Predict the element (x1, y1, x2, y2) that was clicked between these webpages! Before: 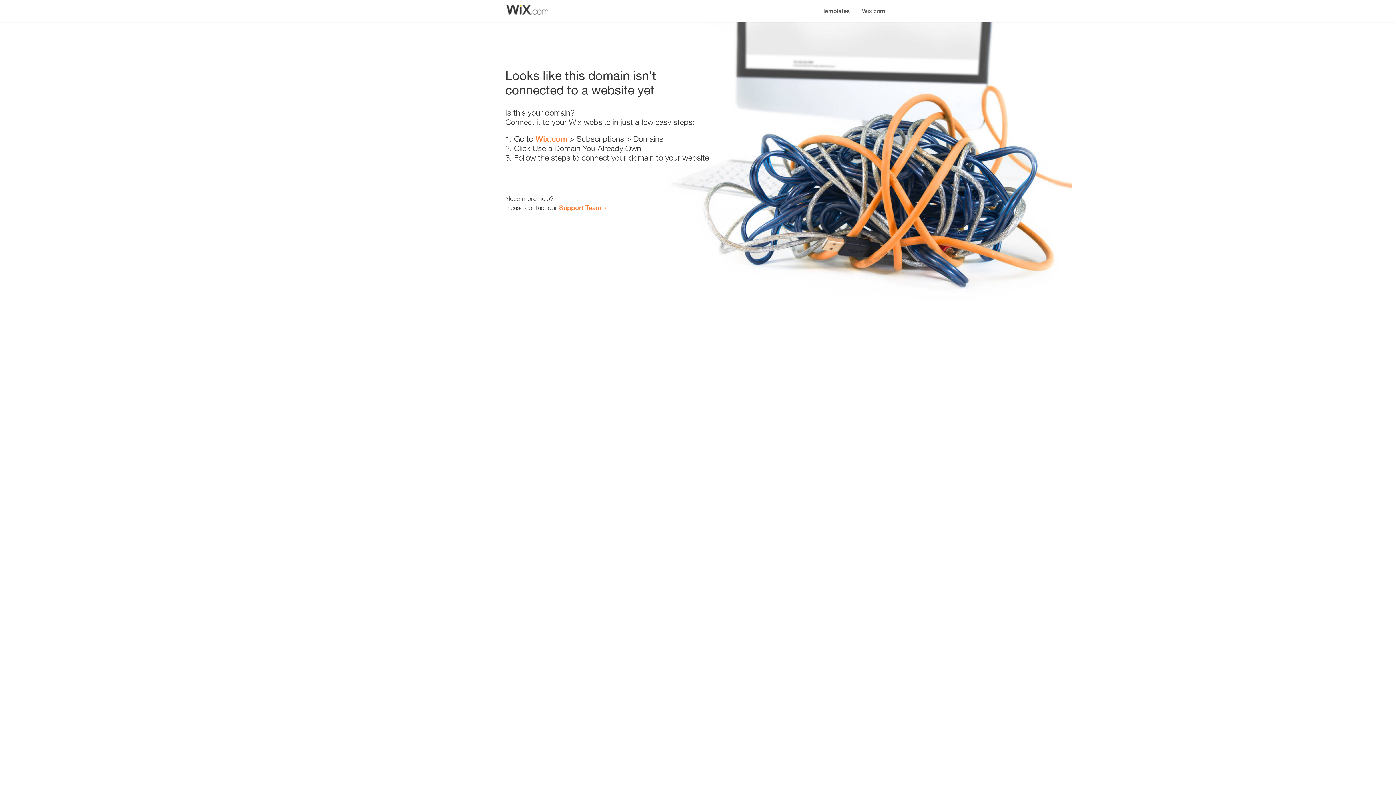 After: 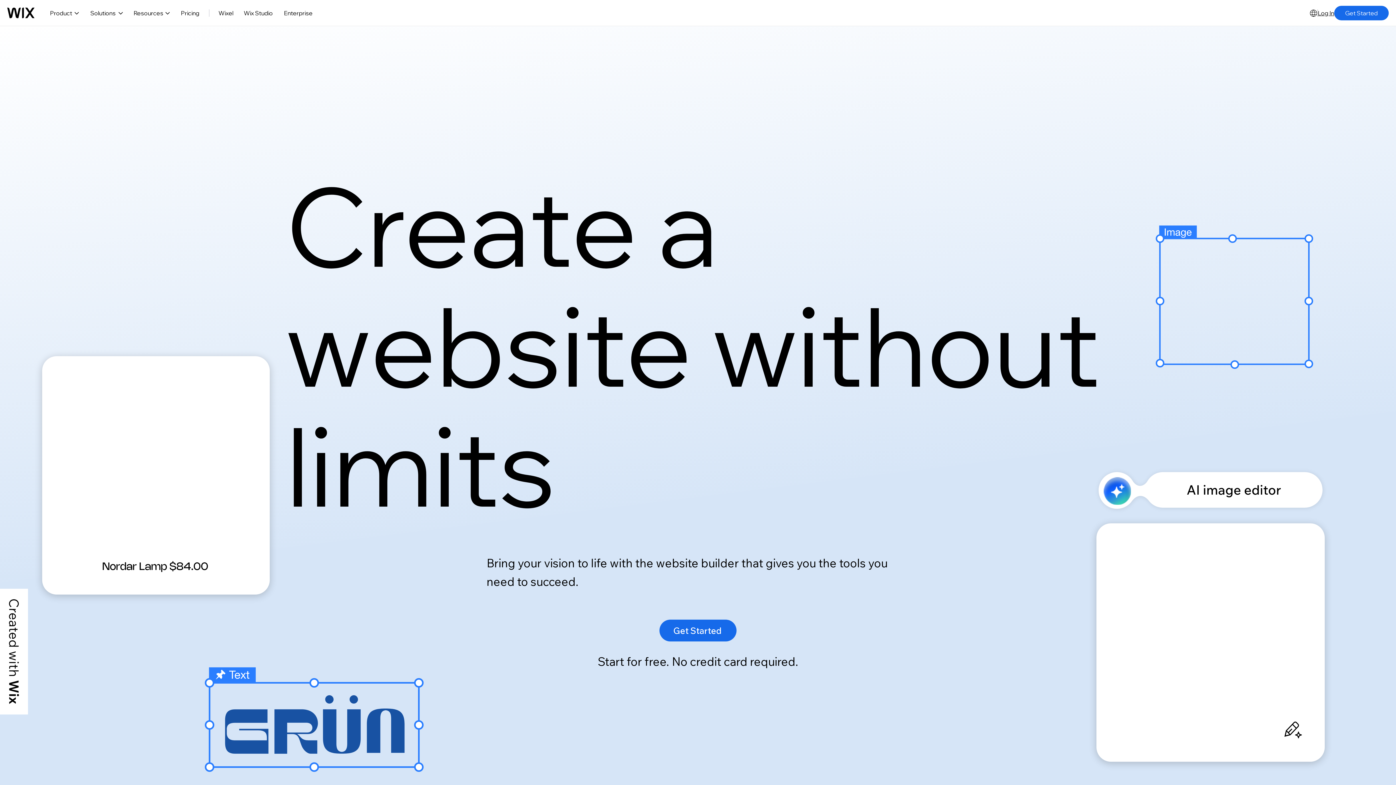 Action: bbox: (856, 0, 890, 14) label: Wix.com